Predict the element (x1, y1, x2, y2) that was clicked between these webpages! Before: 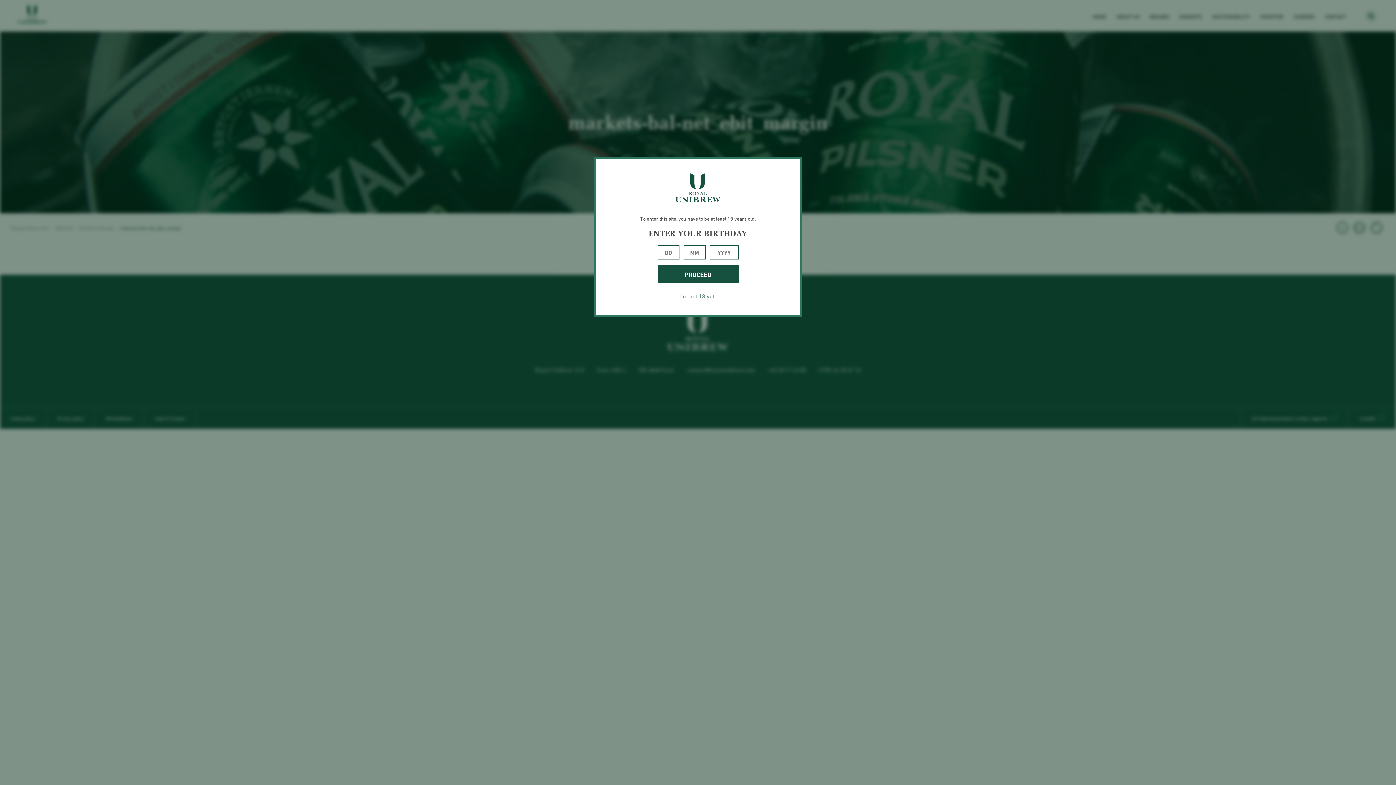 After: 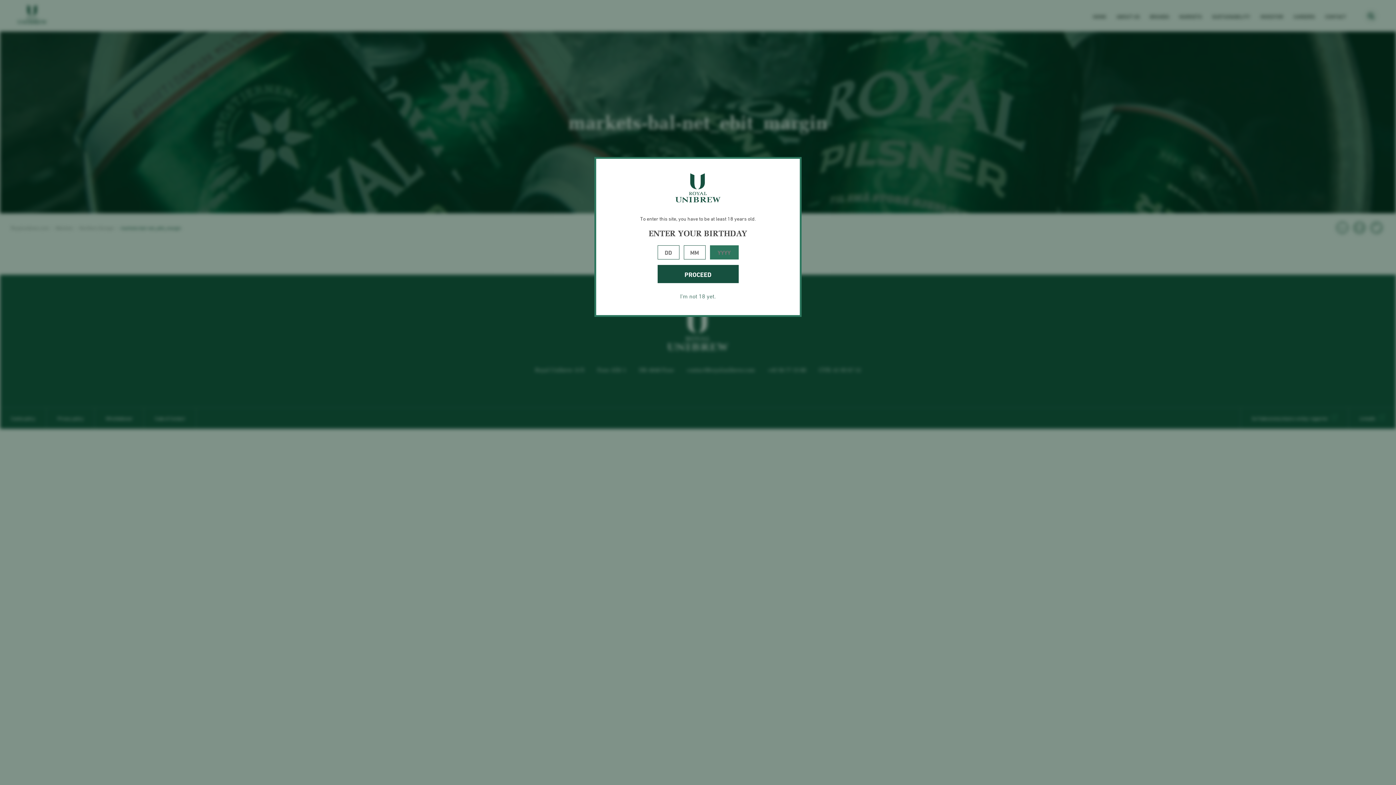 Action: bbox: (657, 265, 738, 283) label: PROCEED